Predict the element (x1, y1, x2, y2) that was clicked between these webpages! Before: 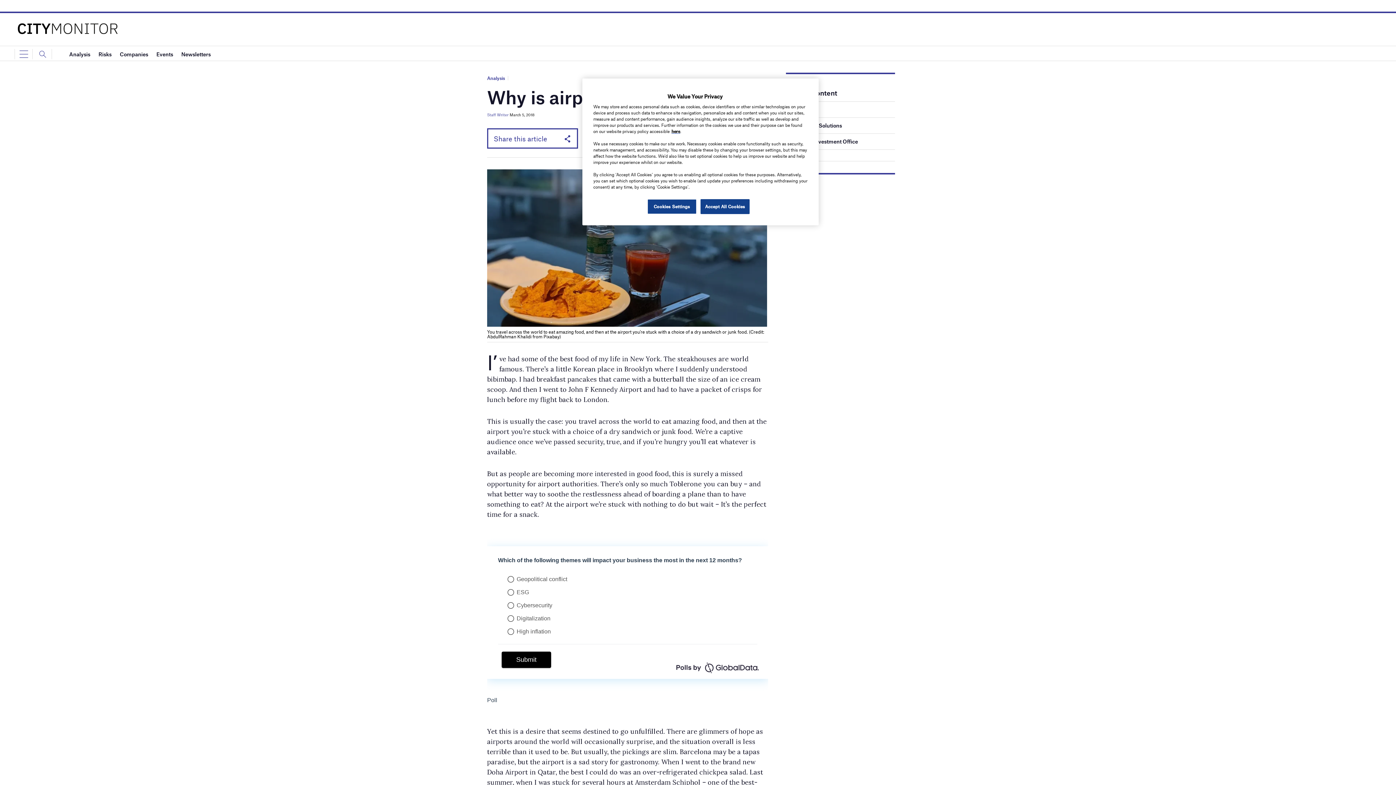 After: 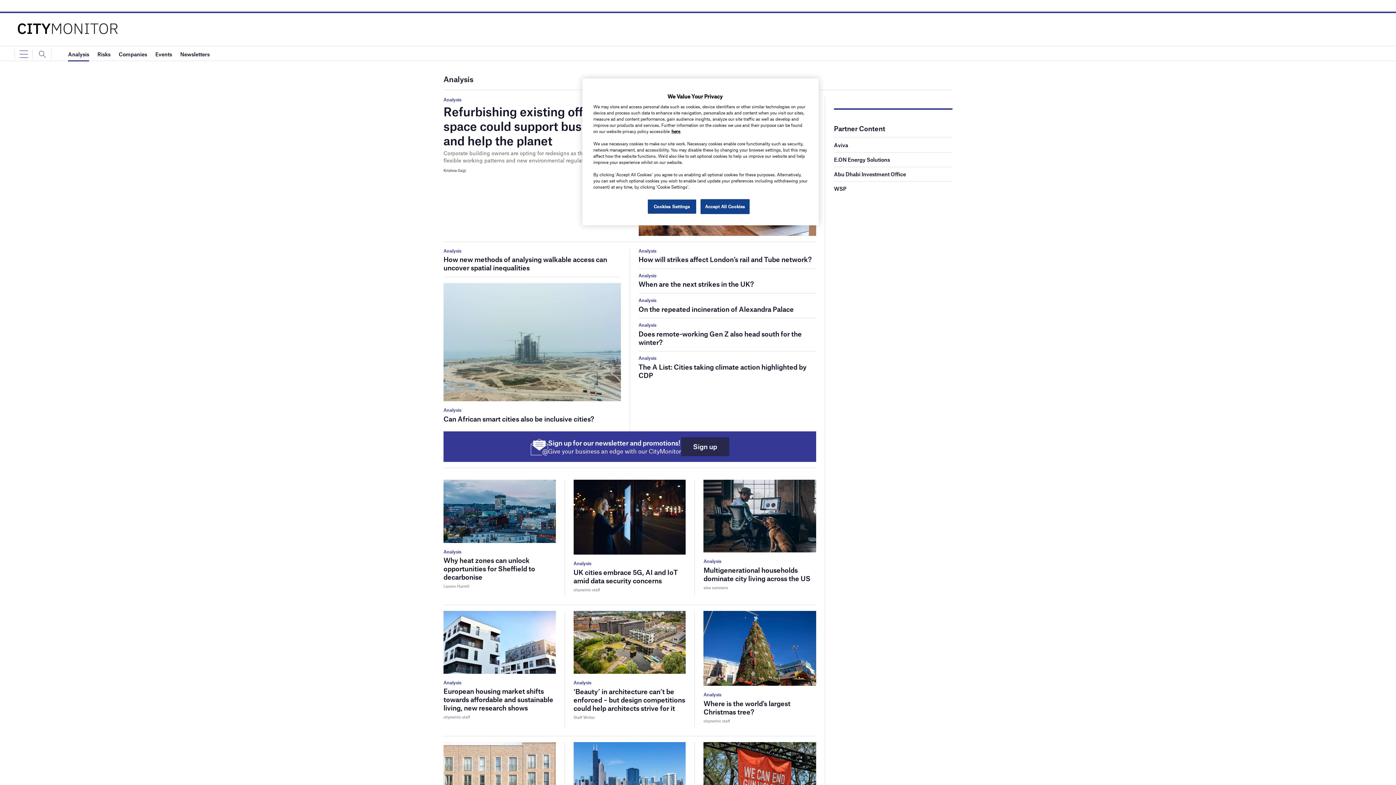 Action: label: Analysis bbox: (487, 75, 505, 80)